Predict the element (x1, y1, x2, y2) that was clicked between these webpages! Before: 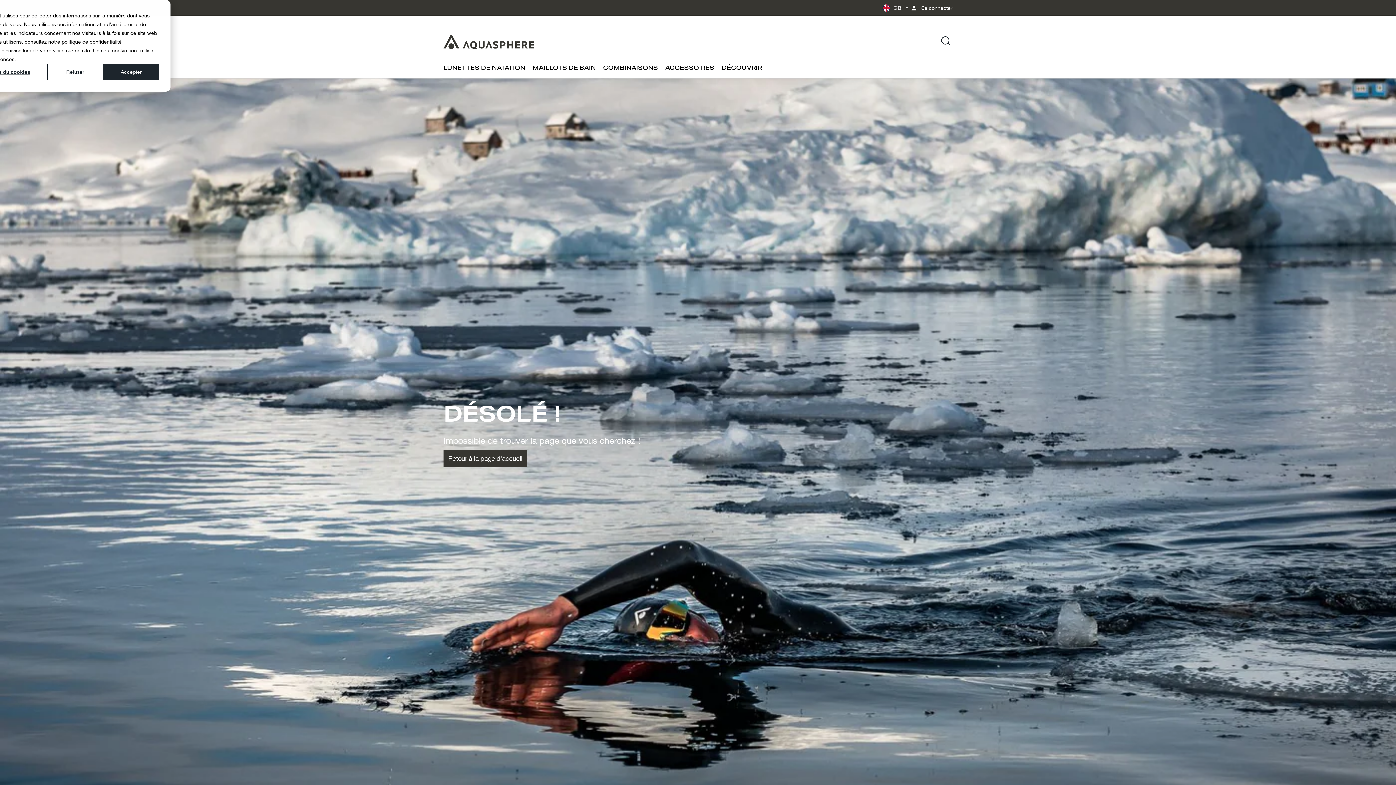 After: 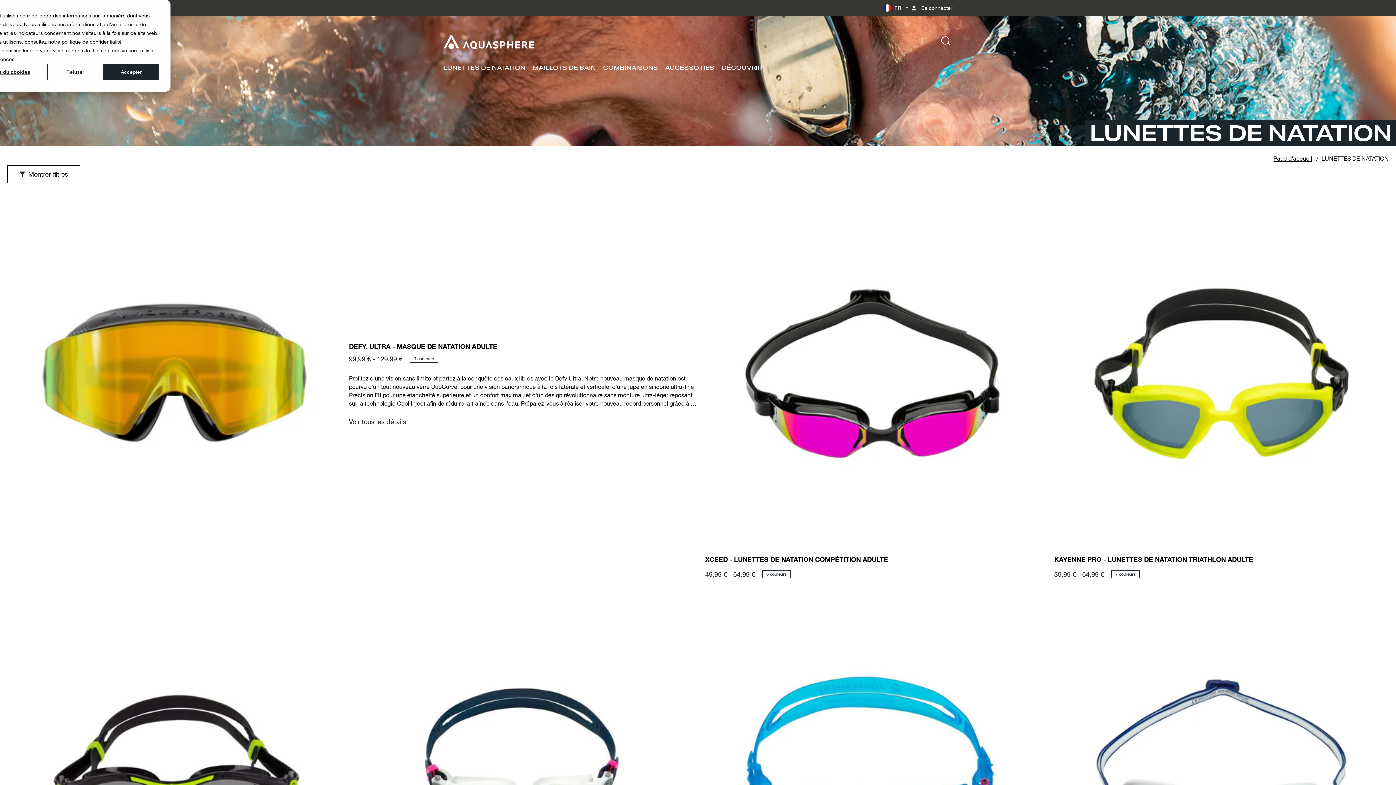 Action: bbox: (443, 63, 525, 71) label: LUNETTES DE NATATION